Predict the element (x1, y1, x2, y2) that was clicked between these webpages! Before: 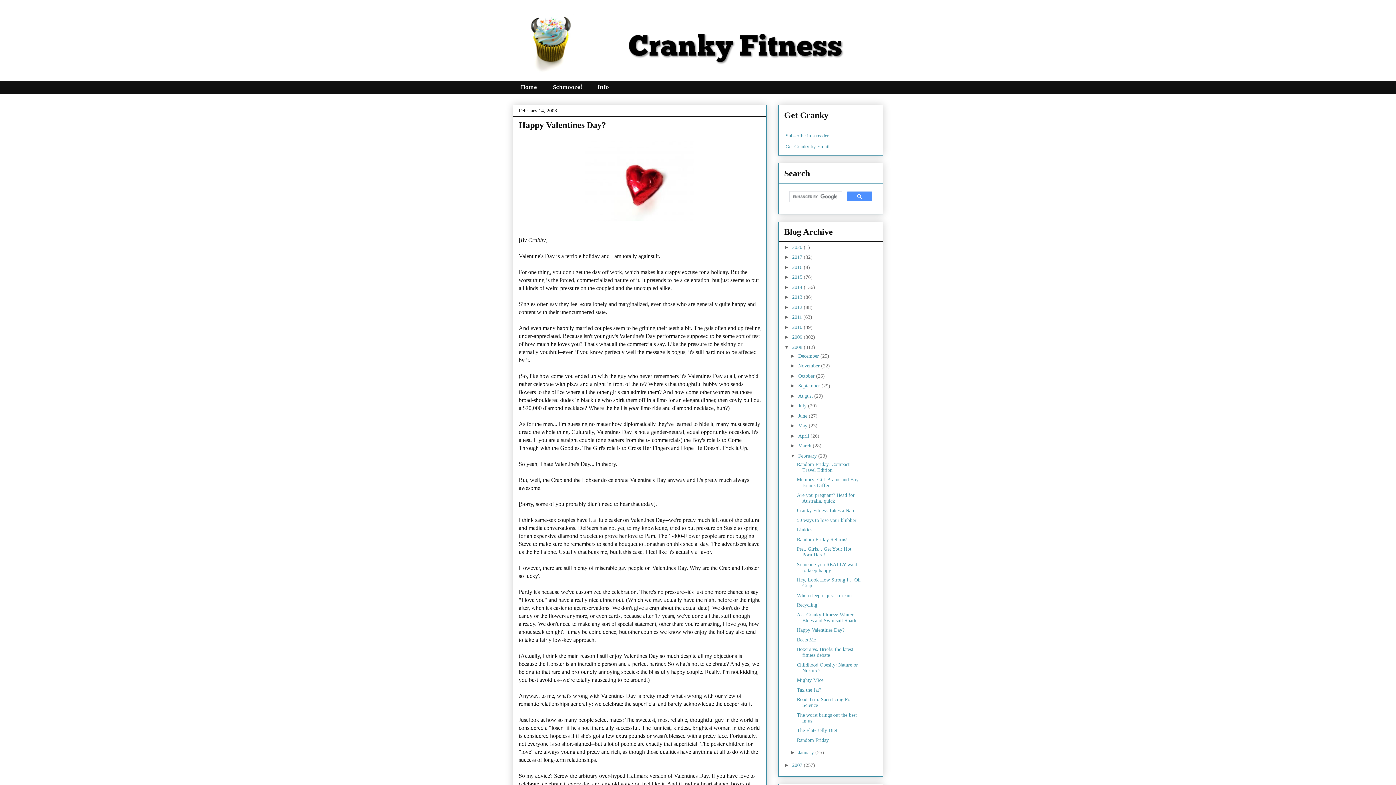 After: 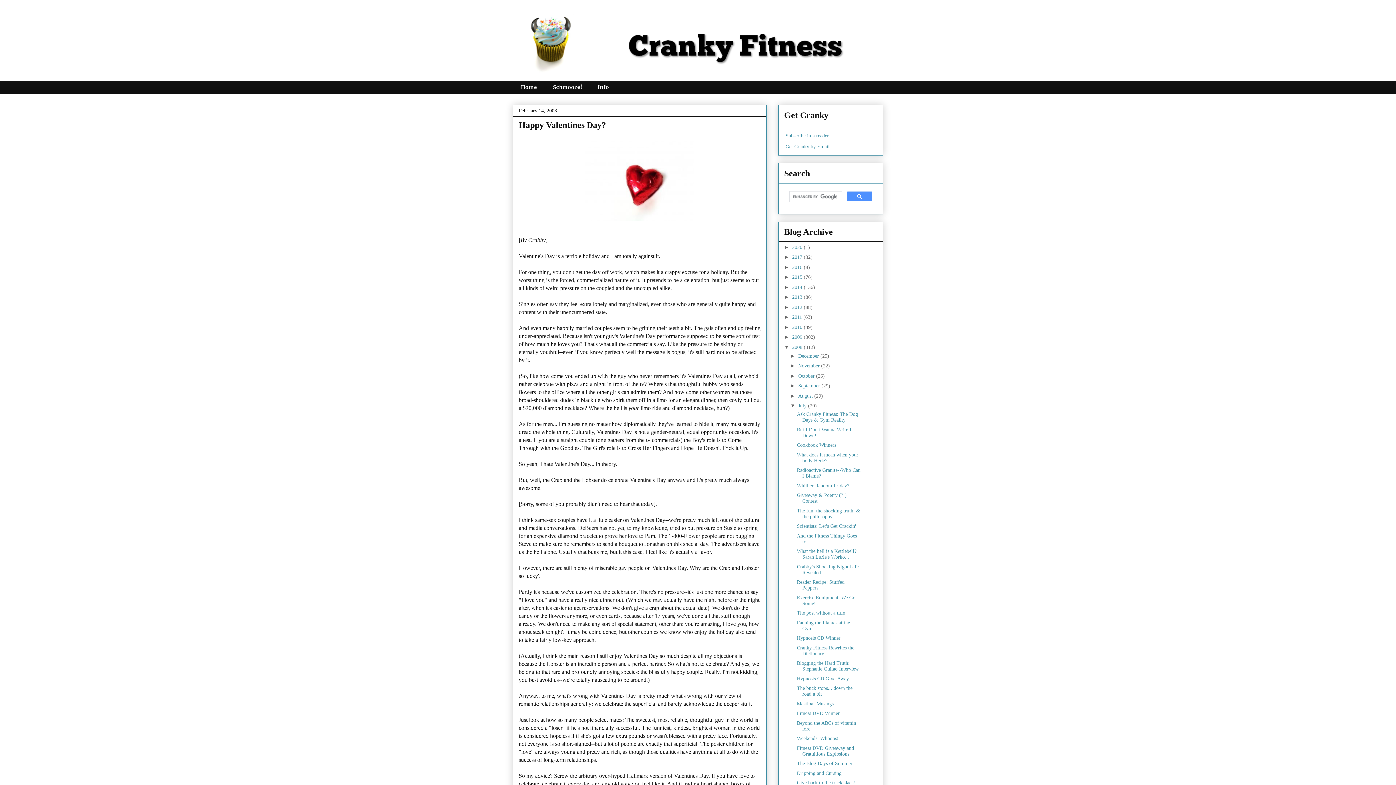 Action: bbox: (790, 403, 798, 408) label: ►  